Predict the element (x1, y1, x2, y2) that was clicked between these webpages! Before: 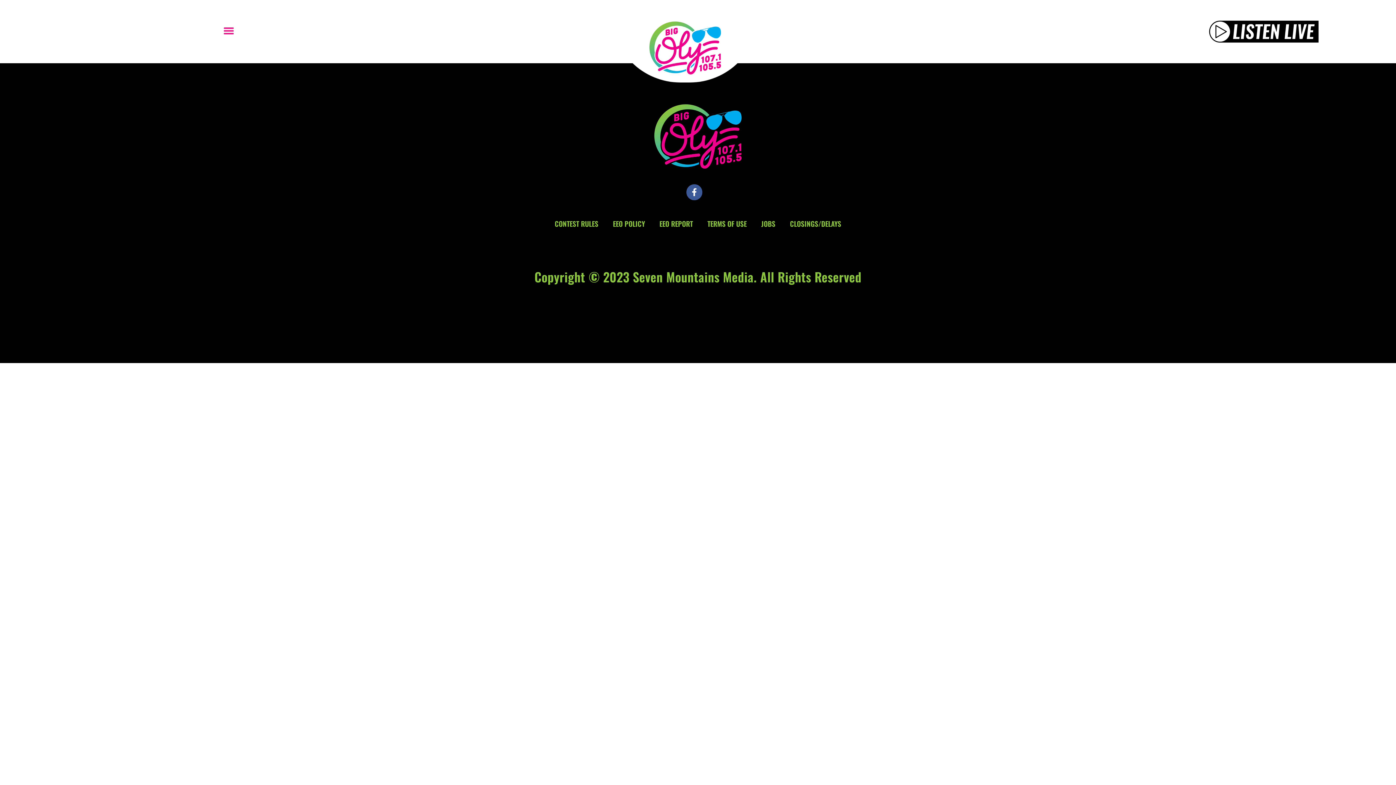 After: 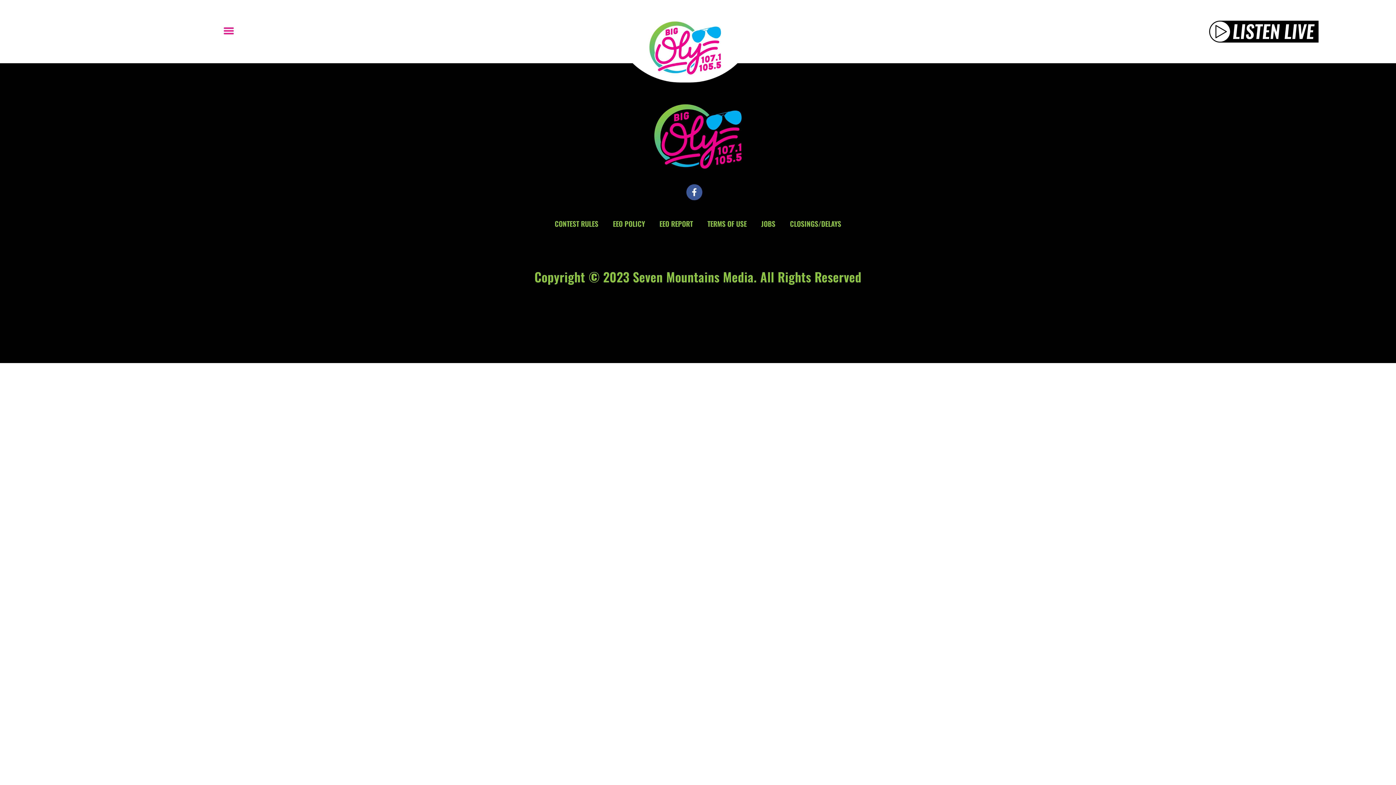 Action: bbox: (1031, 17, 1322, 45)